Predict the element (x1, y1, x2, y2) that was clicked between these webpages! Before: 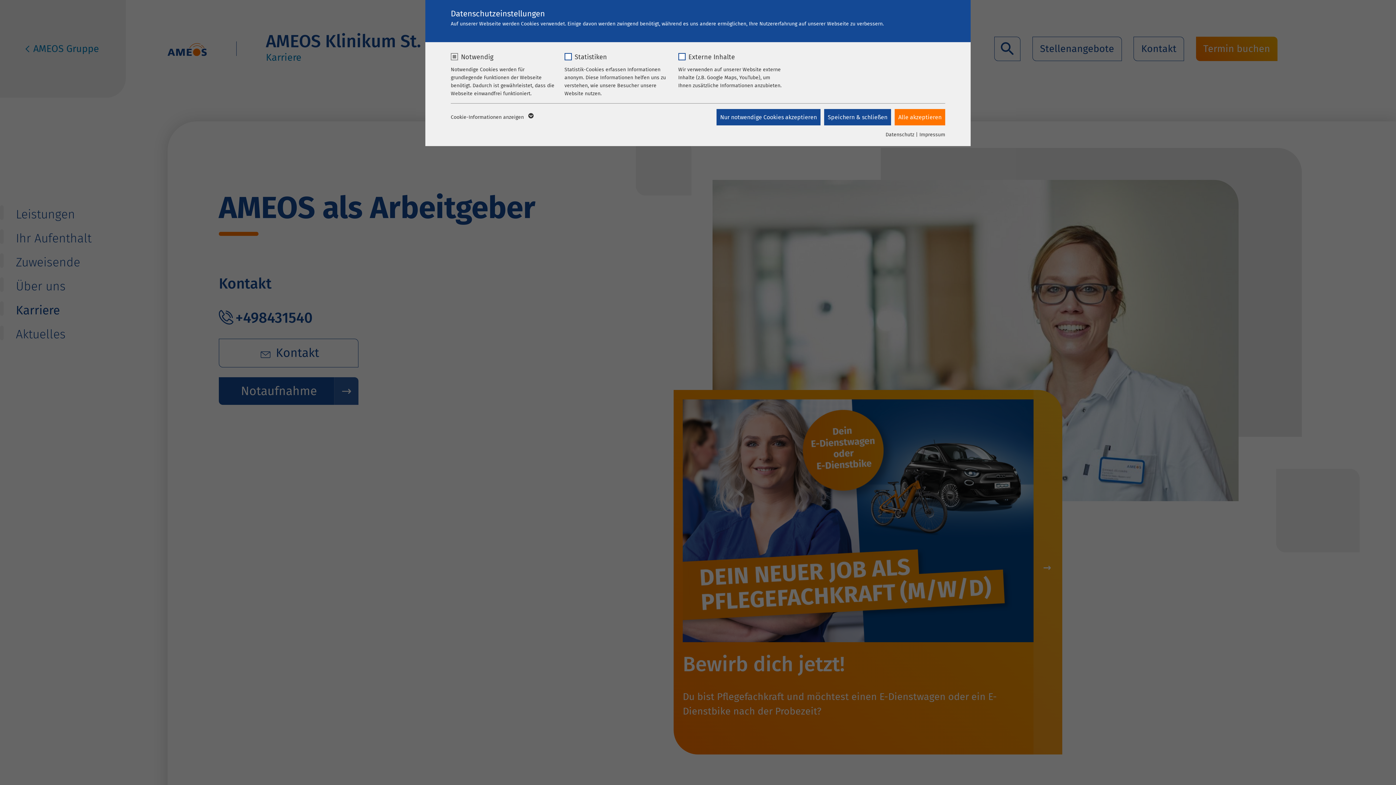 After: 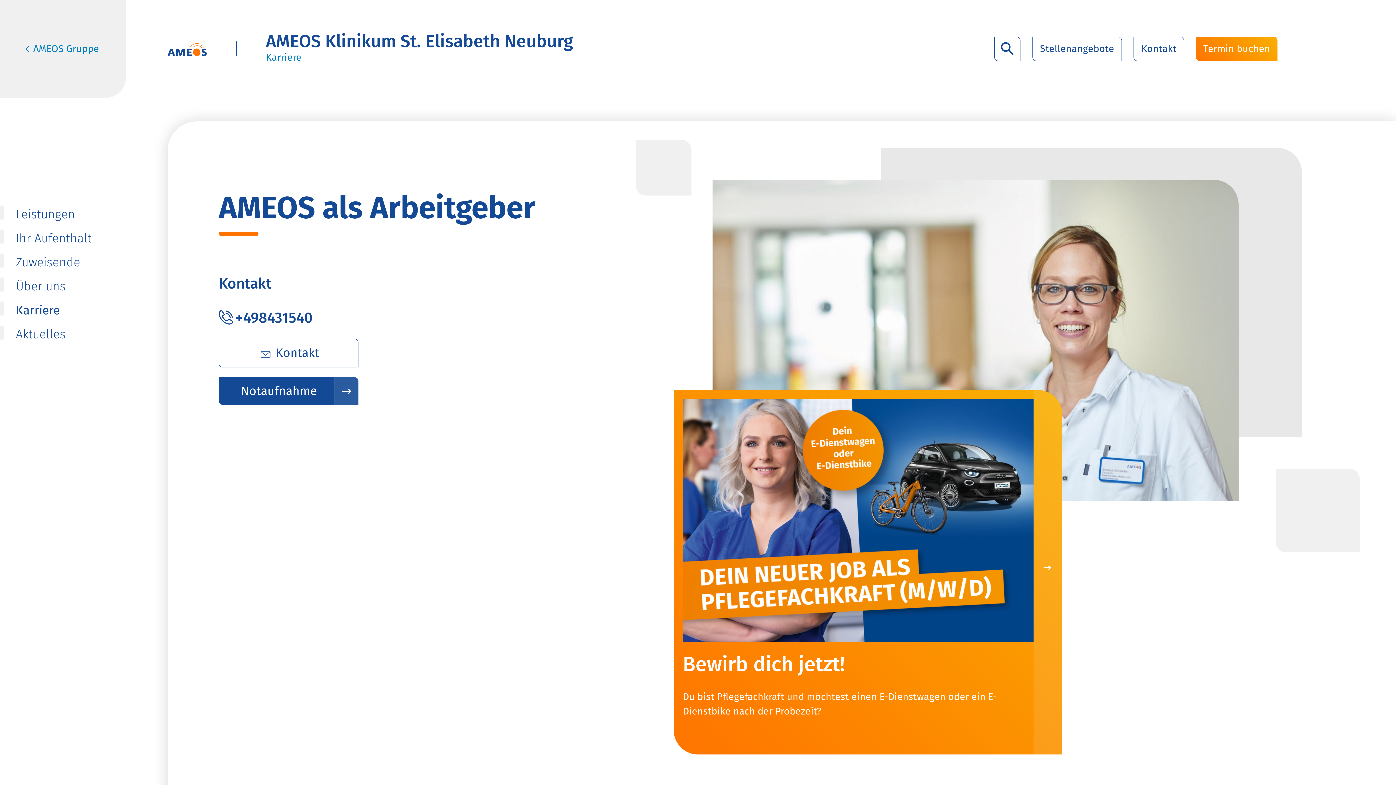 Action: bbox: (824, 109, 891, 125) label: Speichern & schließen